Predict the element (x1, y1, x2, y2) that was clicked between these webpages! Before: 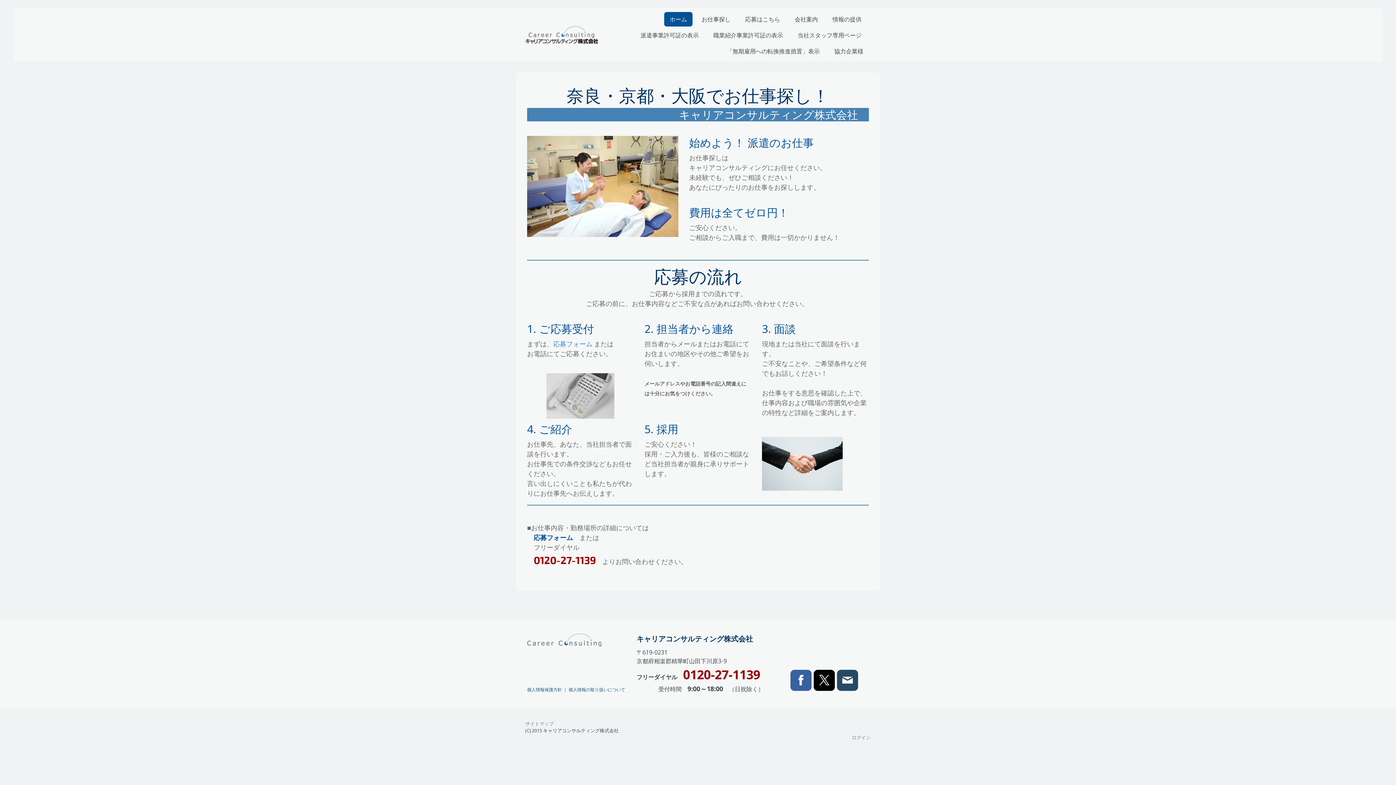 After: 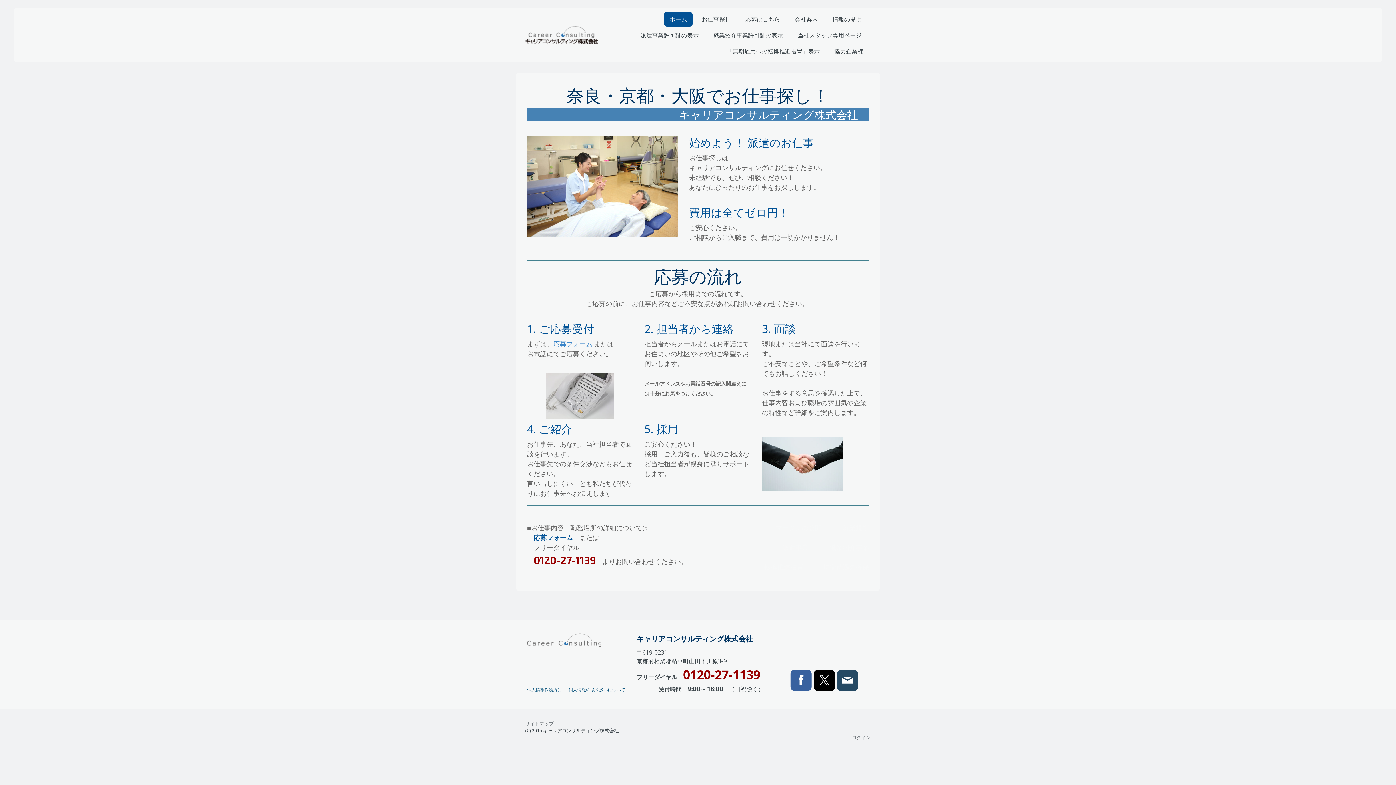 Action: bbox: (525, 26, 598, 43)